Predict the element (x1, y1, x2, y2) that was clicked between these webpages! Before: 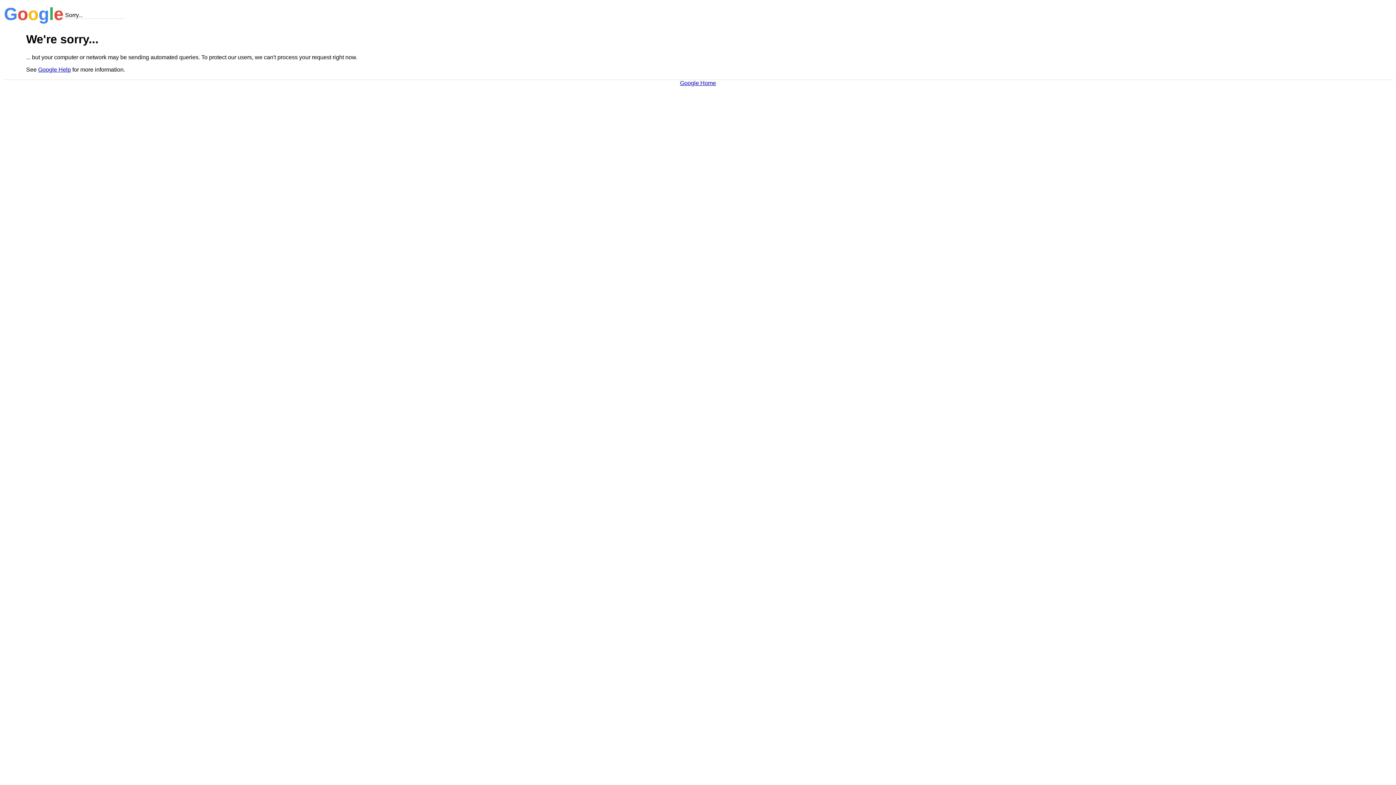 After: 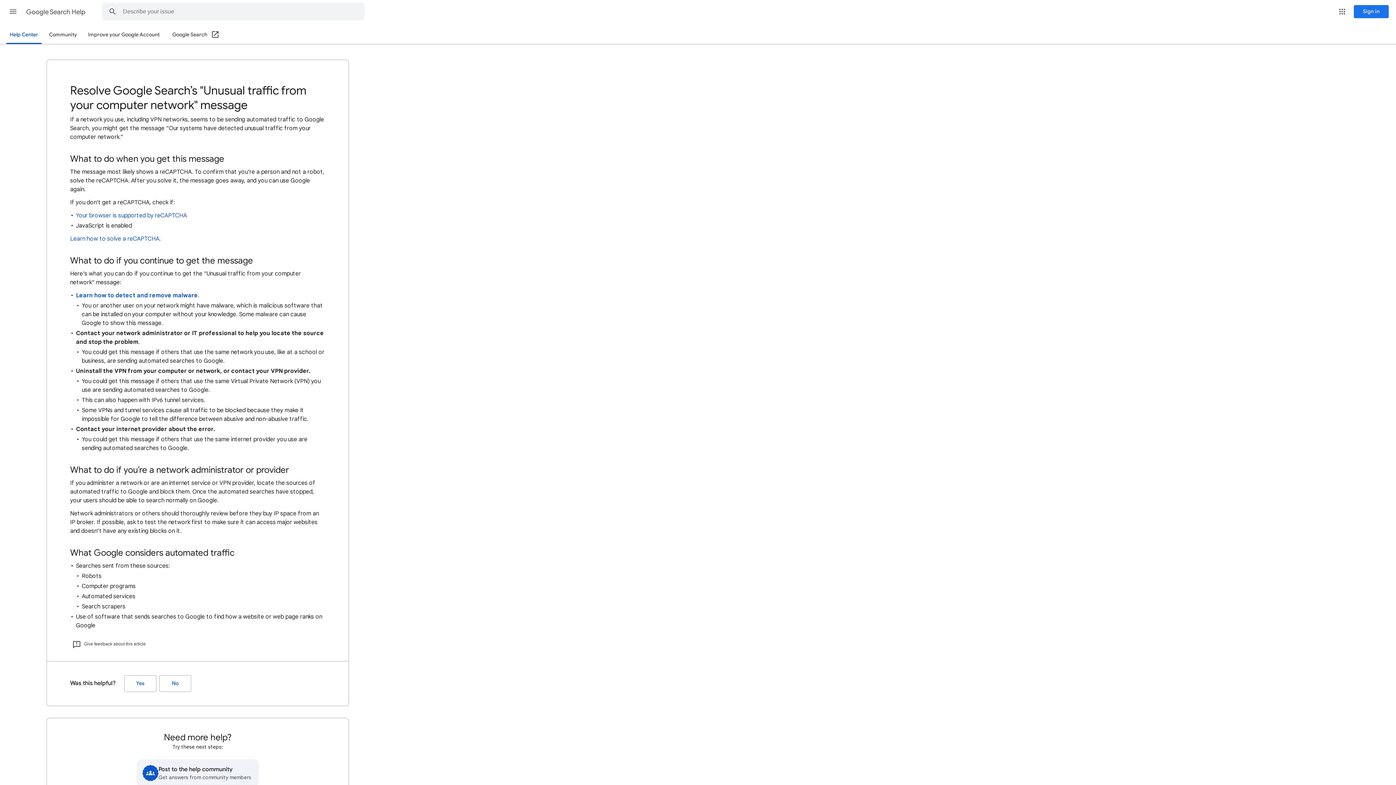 Action: label: Google Help bbox: (38, 66, 70, 72)